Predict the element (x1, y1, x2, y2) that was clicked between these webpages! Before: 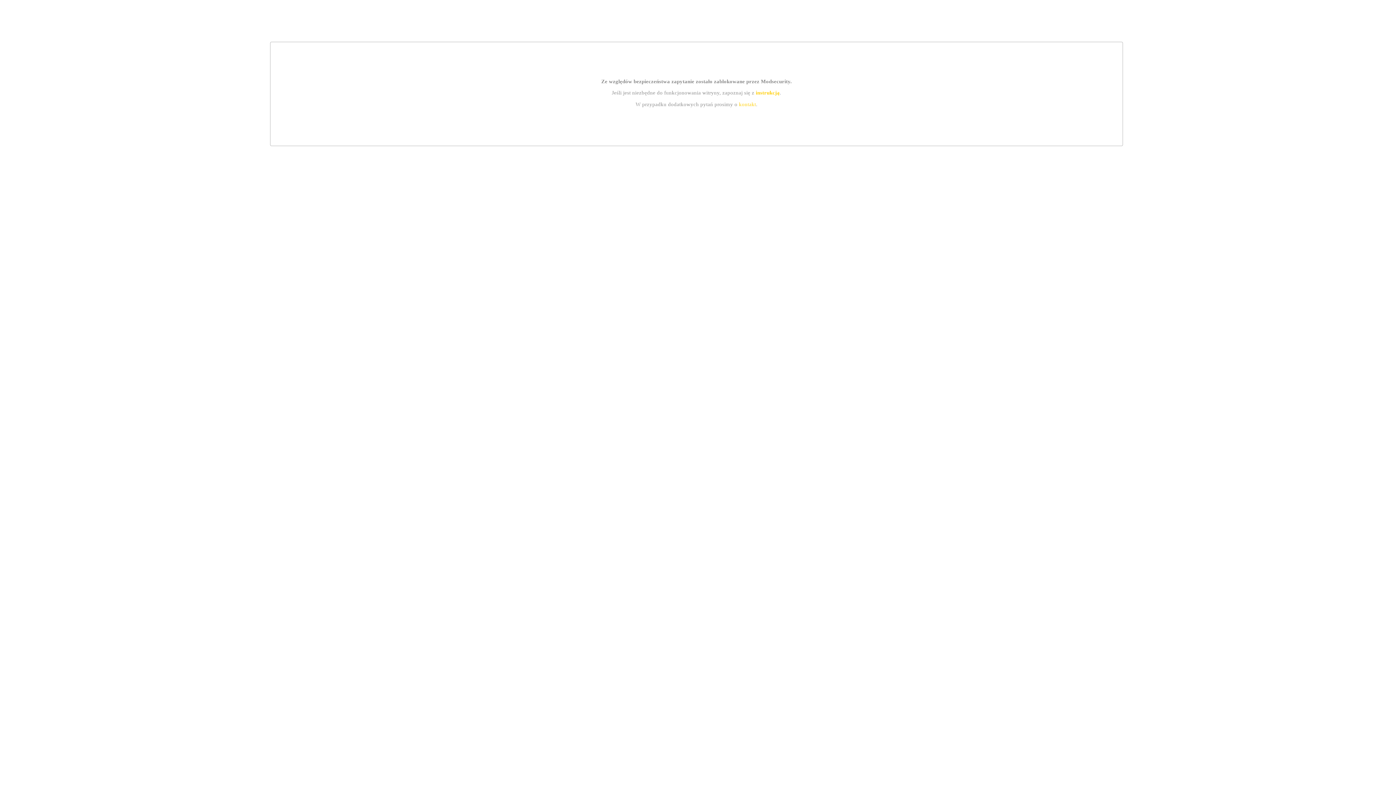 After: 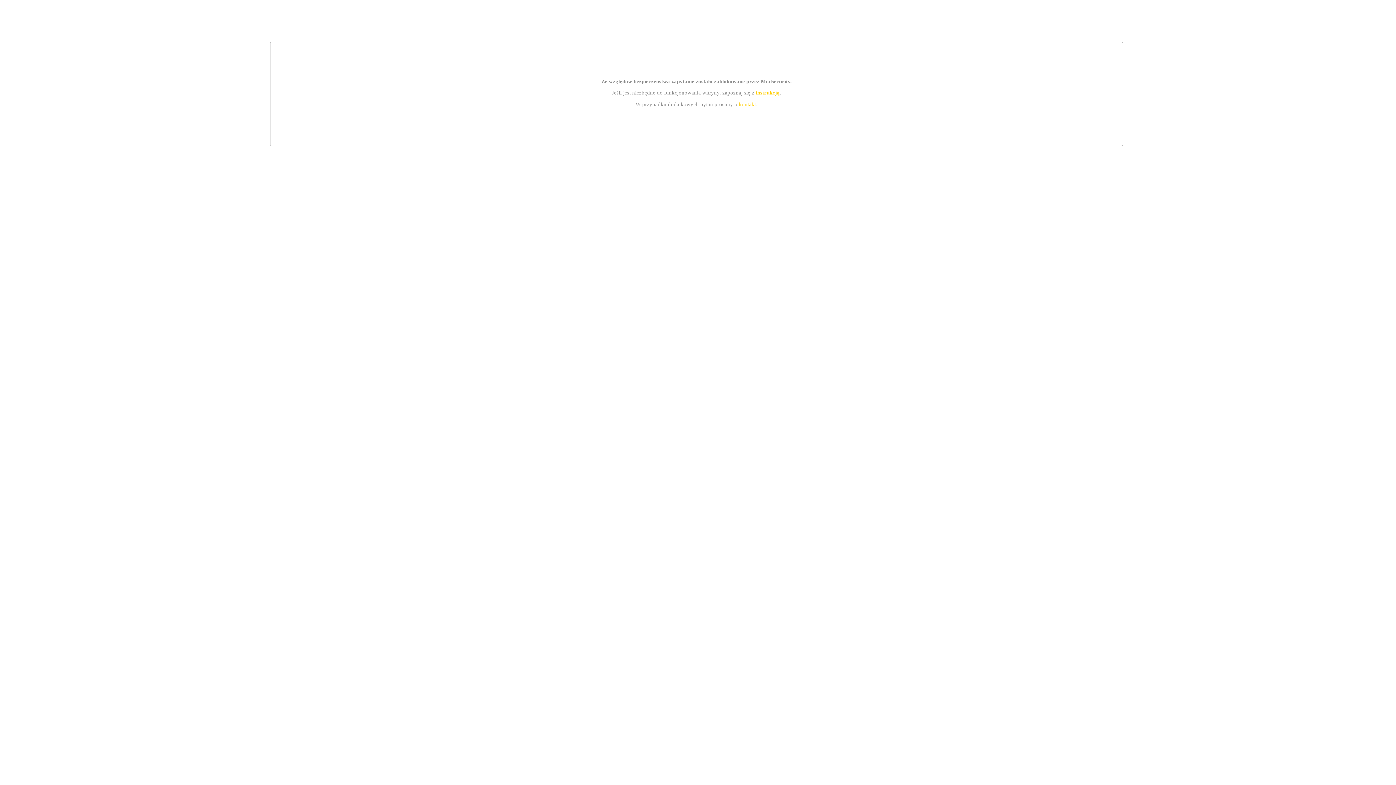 Action: bbox: (739, 101, 756, 107) label: kontakt